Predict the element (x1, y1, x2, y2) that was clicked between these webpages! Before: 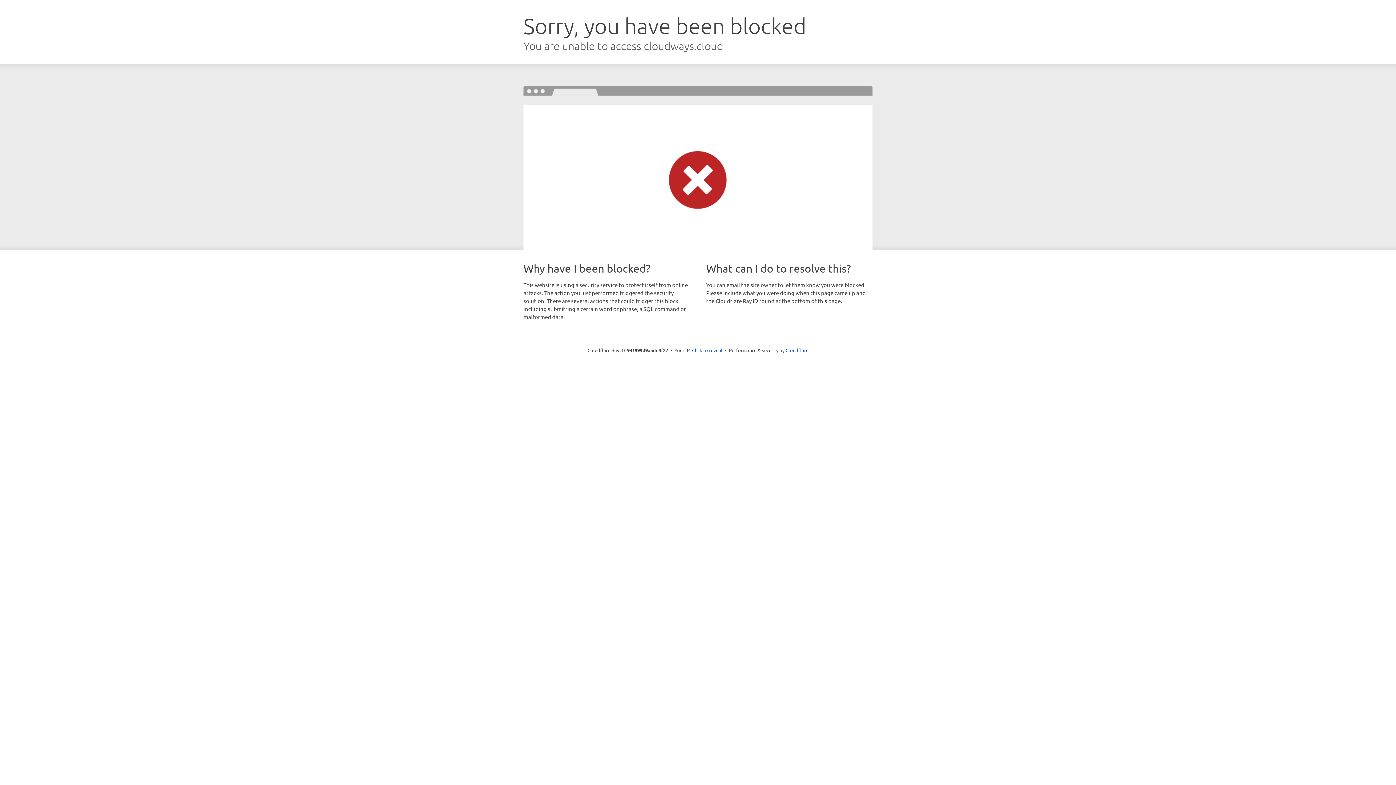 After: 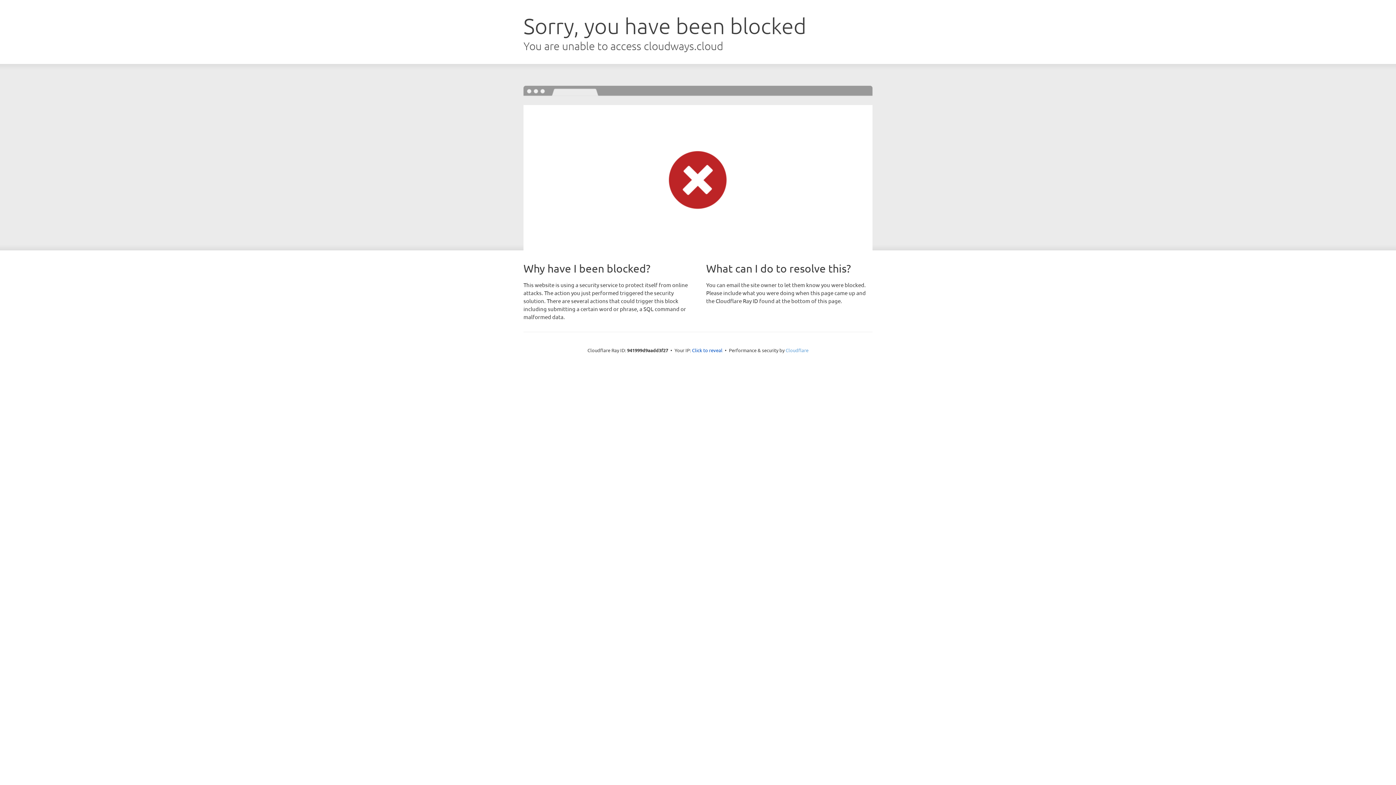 Action: bbox: (785, 347, 808, 353) label: Cloudflare